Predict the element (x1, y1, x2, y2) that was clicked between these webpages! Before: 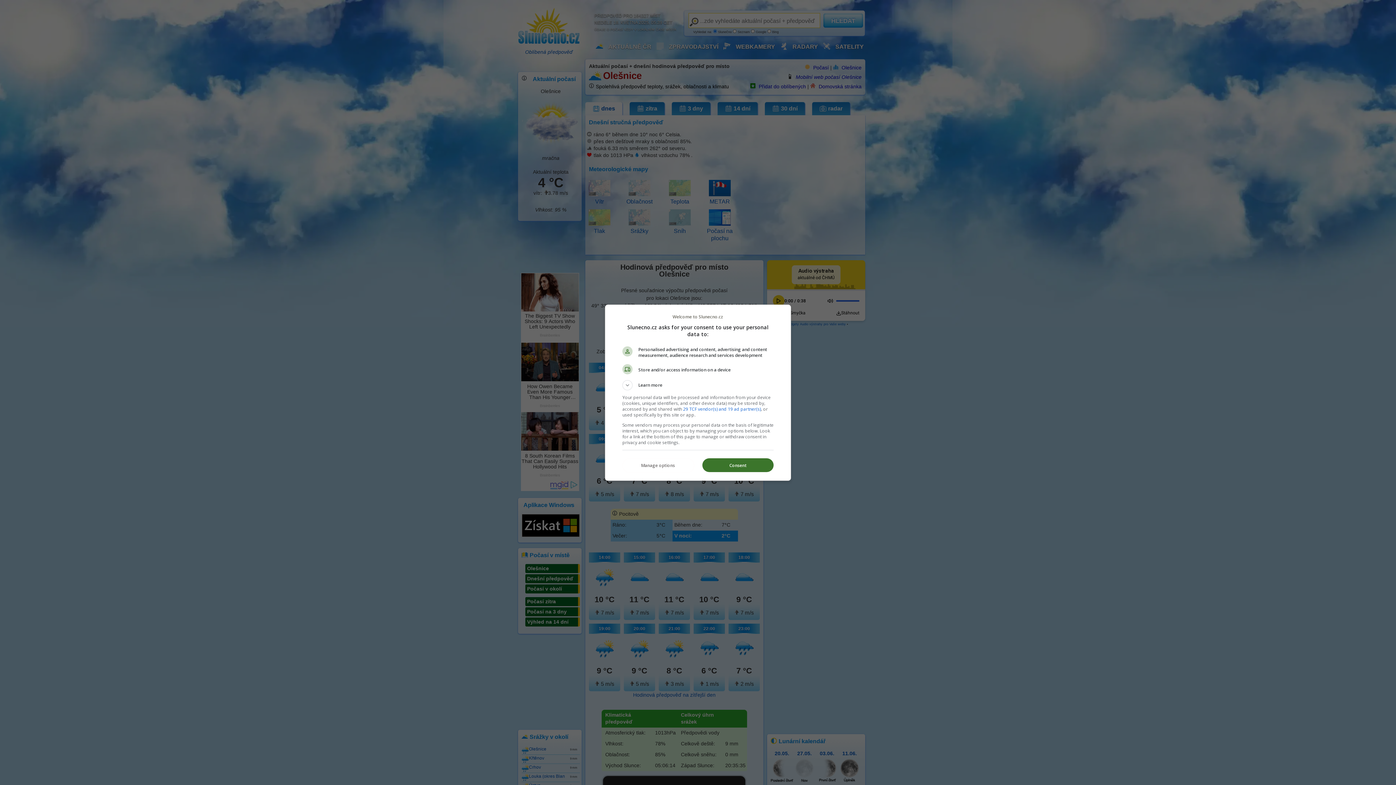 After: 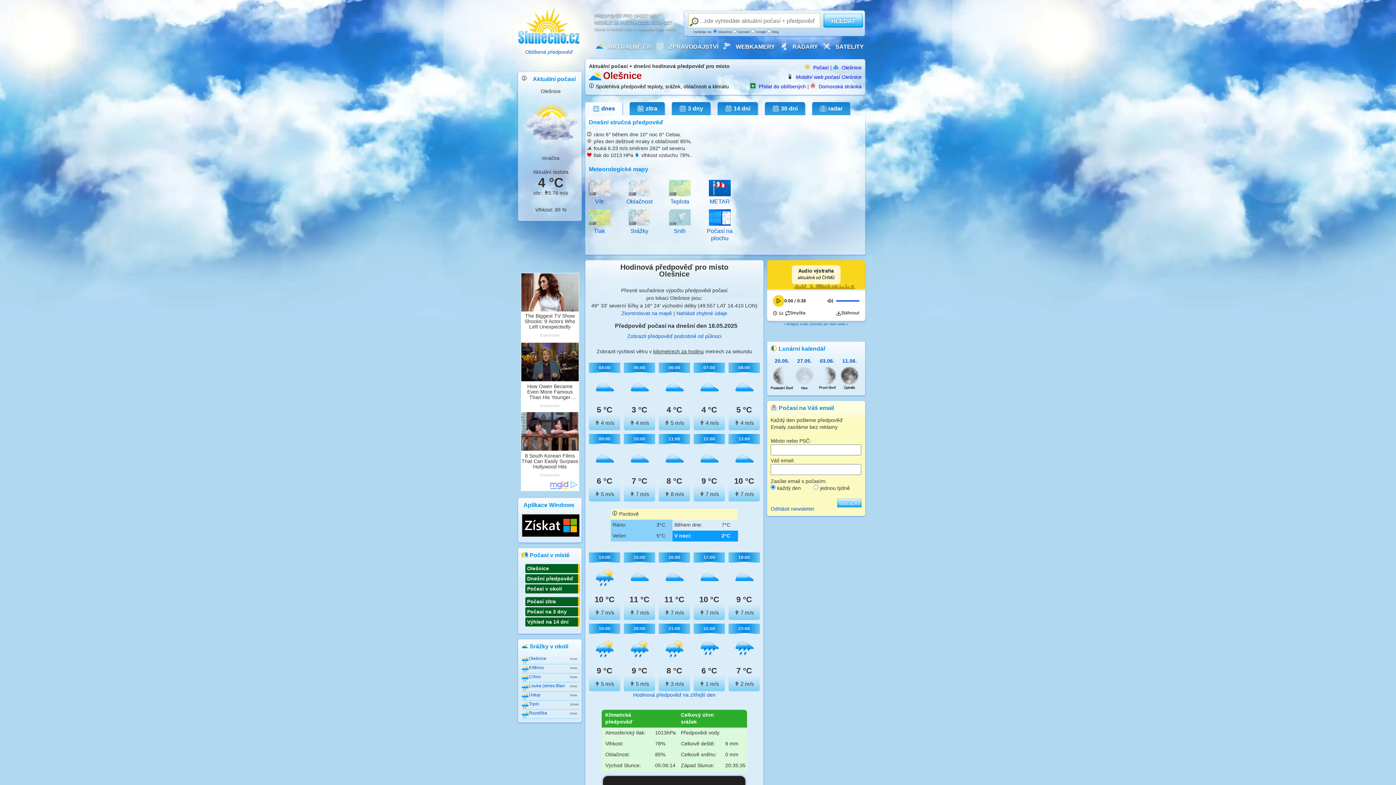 Action: bbox: (702, 458, 773, 472) label: Consent